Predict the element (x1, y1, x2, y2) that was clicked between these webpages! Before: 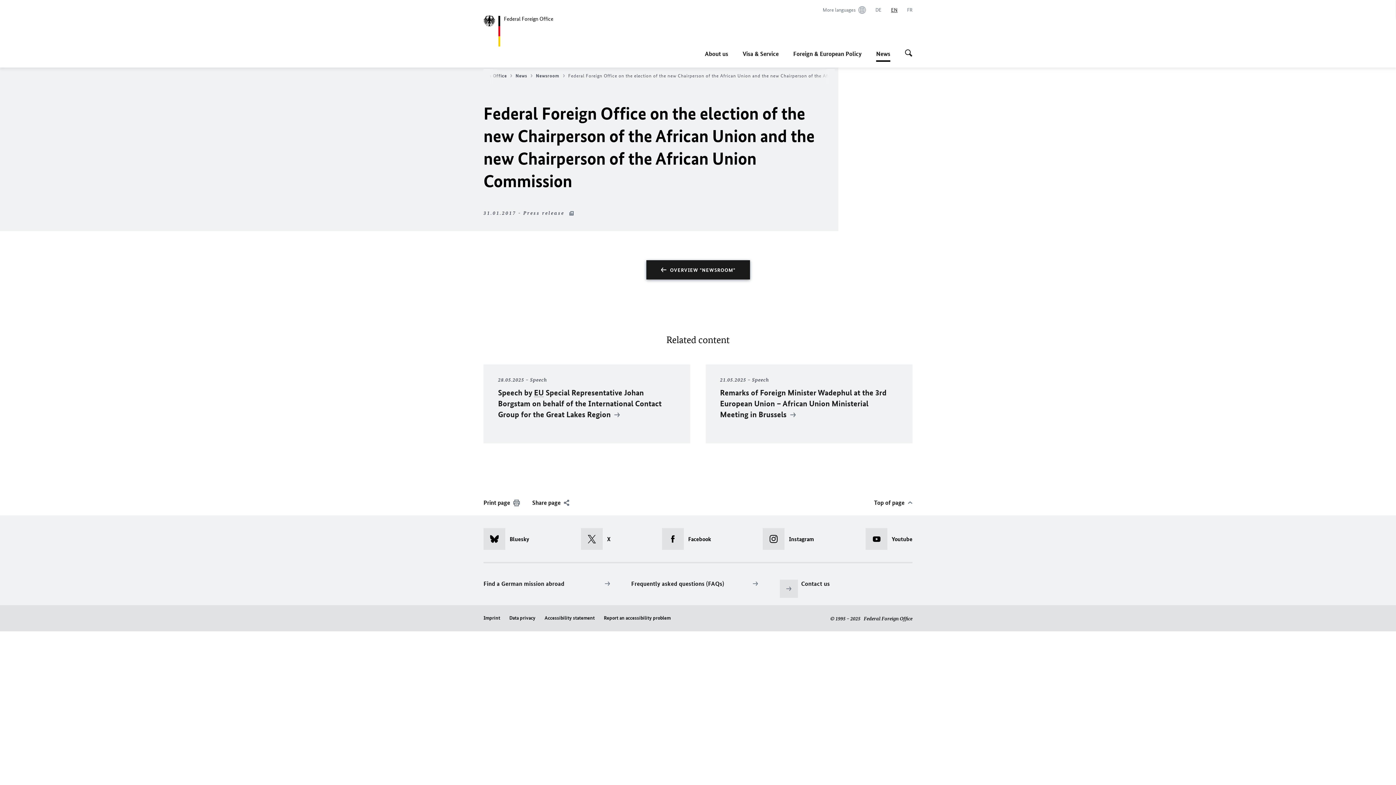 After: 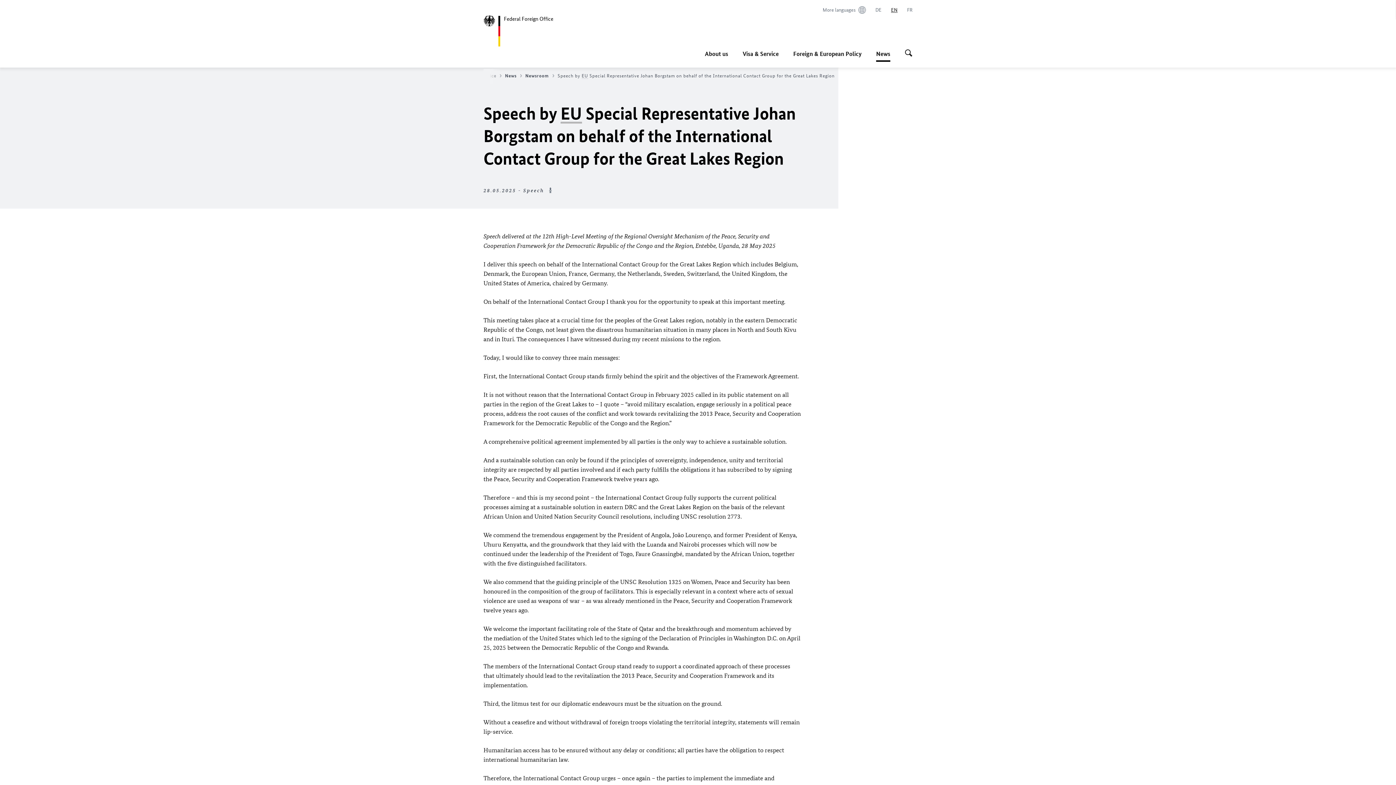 Action: label: 28.05.2025 Speech
Speech by EU Special Representative Johan Borgstam on behalf of the International Contact Group for the Great Lakes Region  bbox: (483, 364, 690, 443)